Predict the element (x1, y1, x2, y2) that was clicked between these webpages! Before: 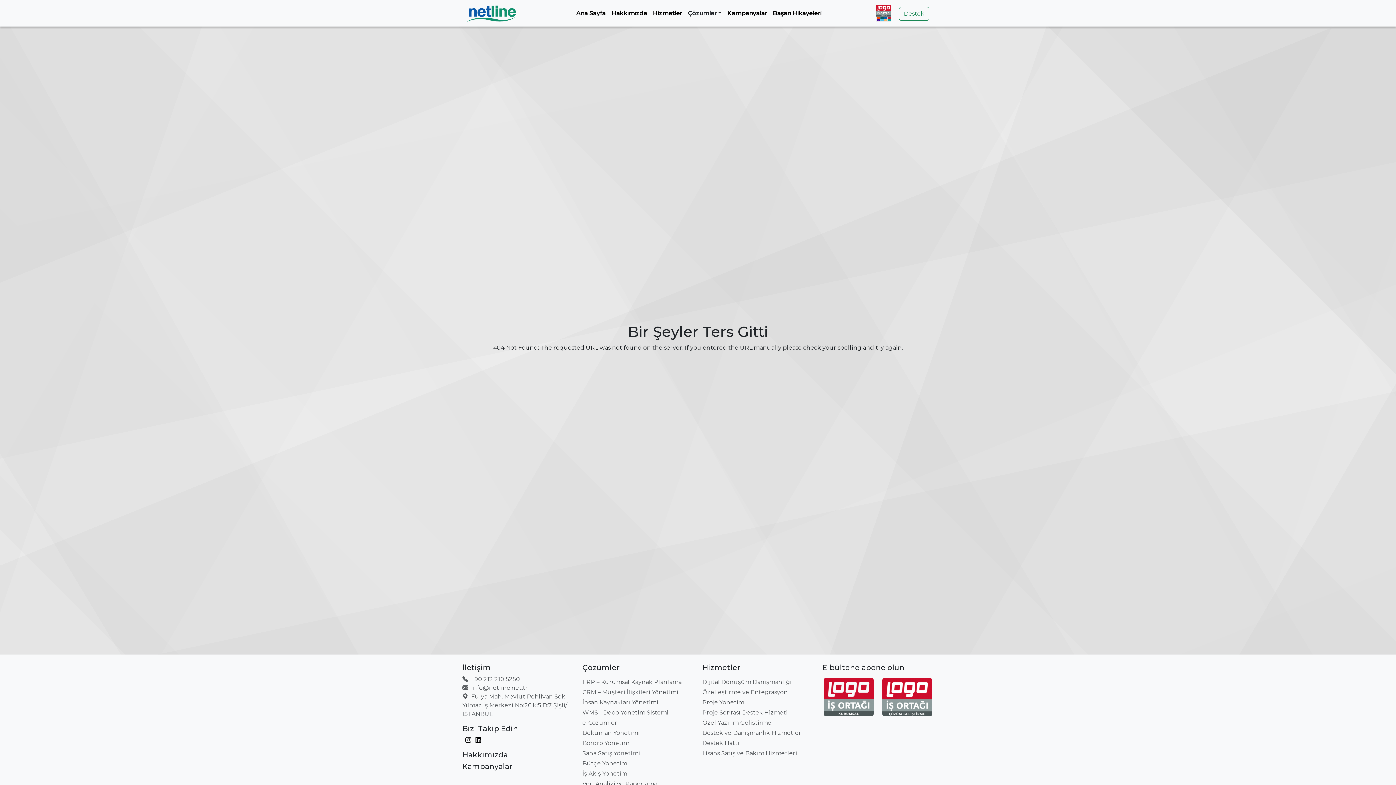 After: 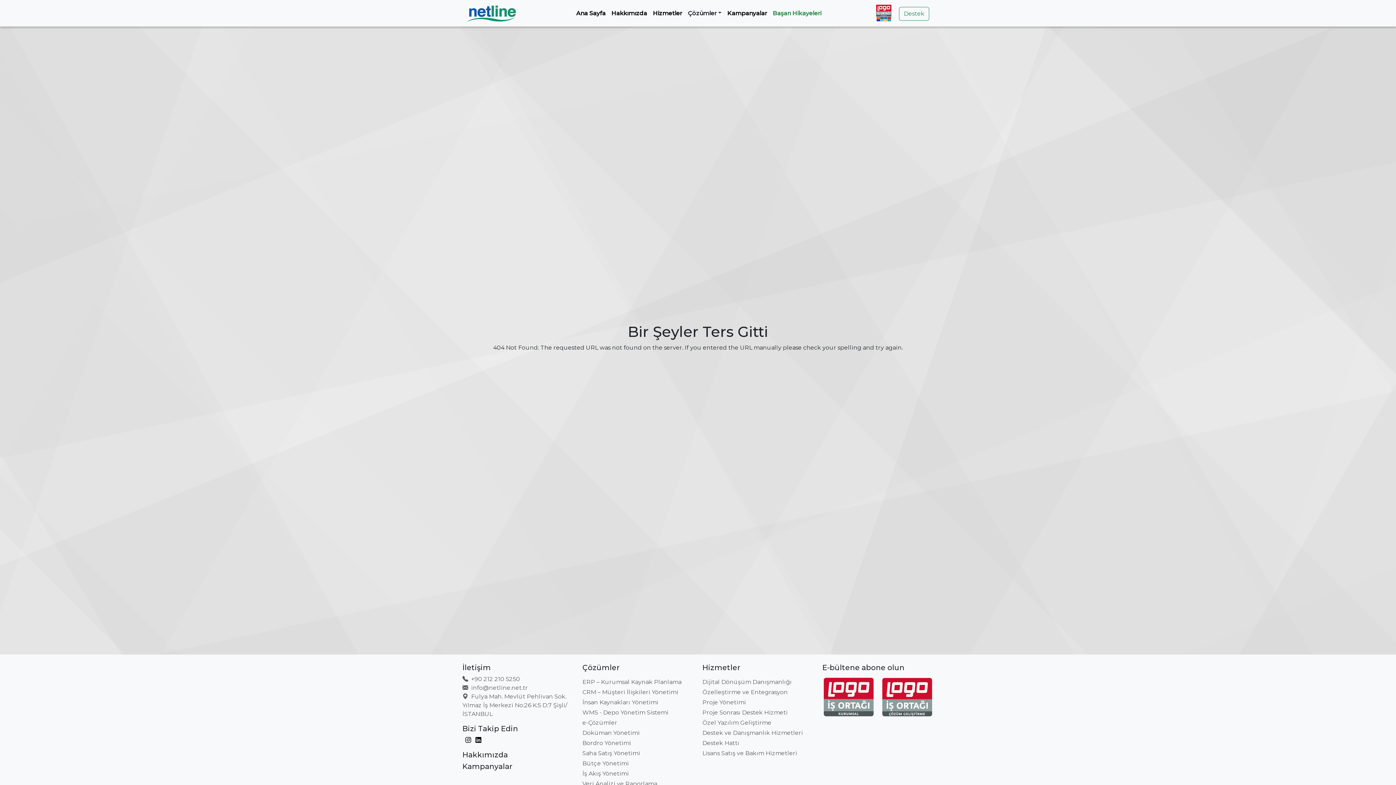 Action: label: Başarı Hikayeleri bbox: (770, 4, 824, 22)